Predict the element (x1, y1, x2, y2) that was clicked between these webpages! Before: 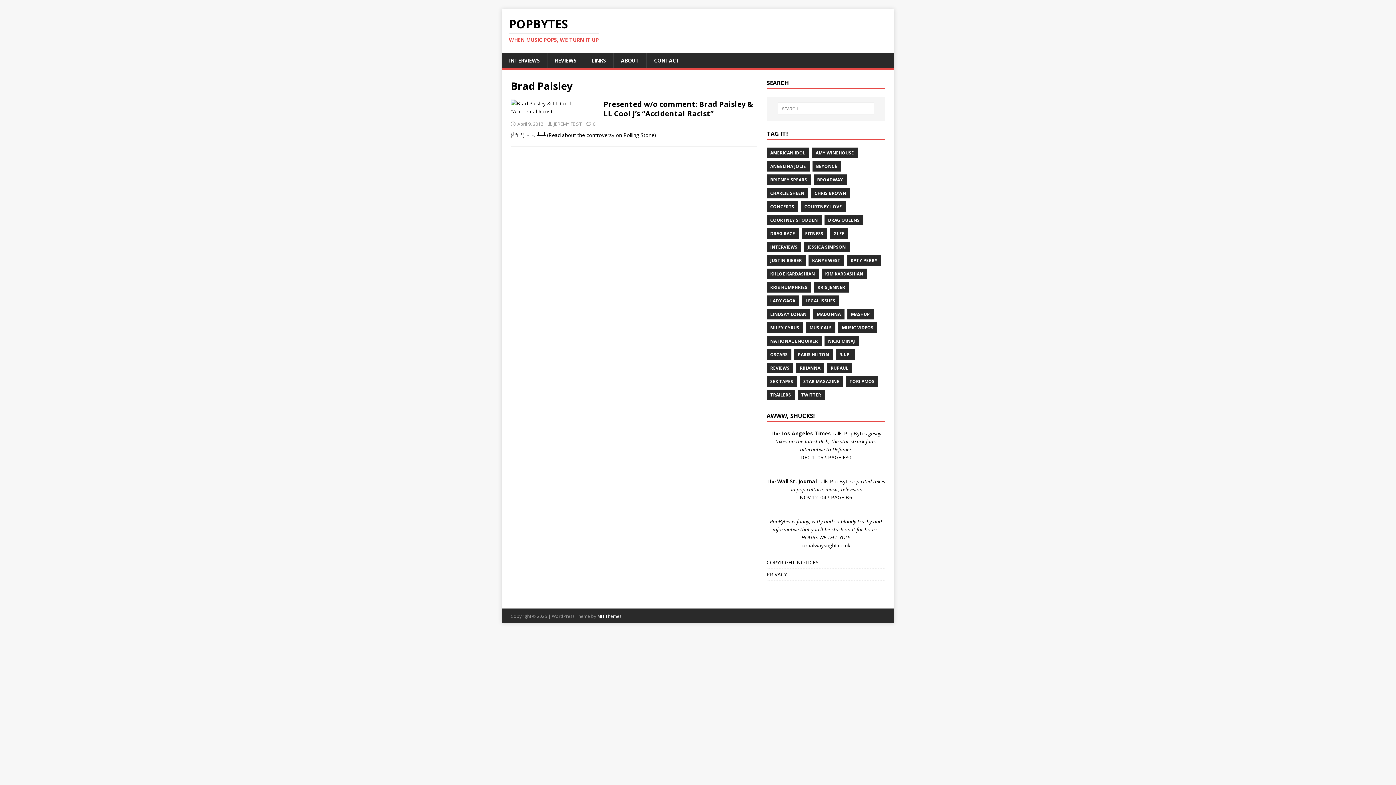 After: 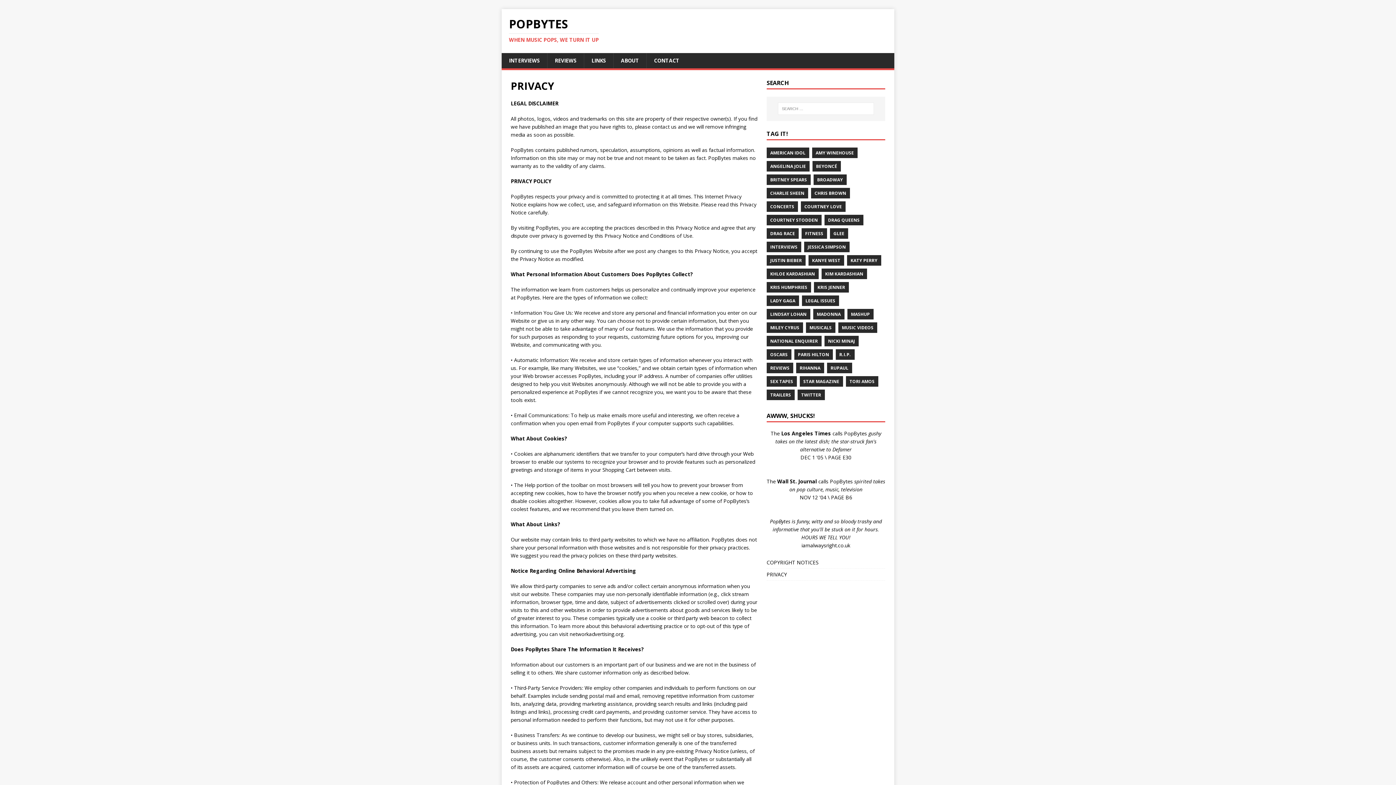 Action: bbox: (766, 568, 885, 580) label: PRIVACY